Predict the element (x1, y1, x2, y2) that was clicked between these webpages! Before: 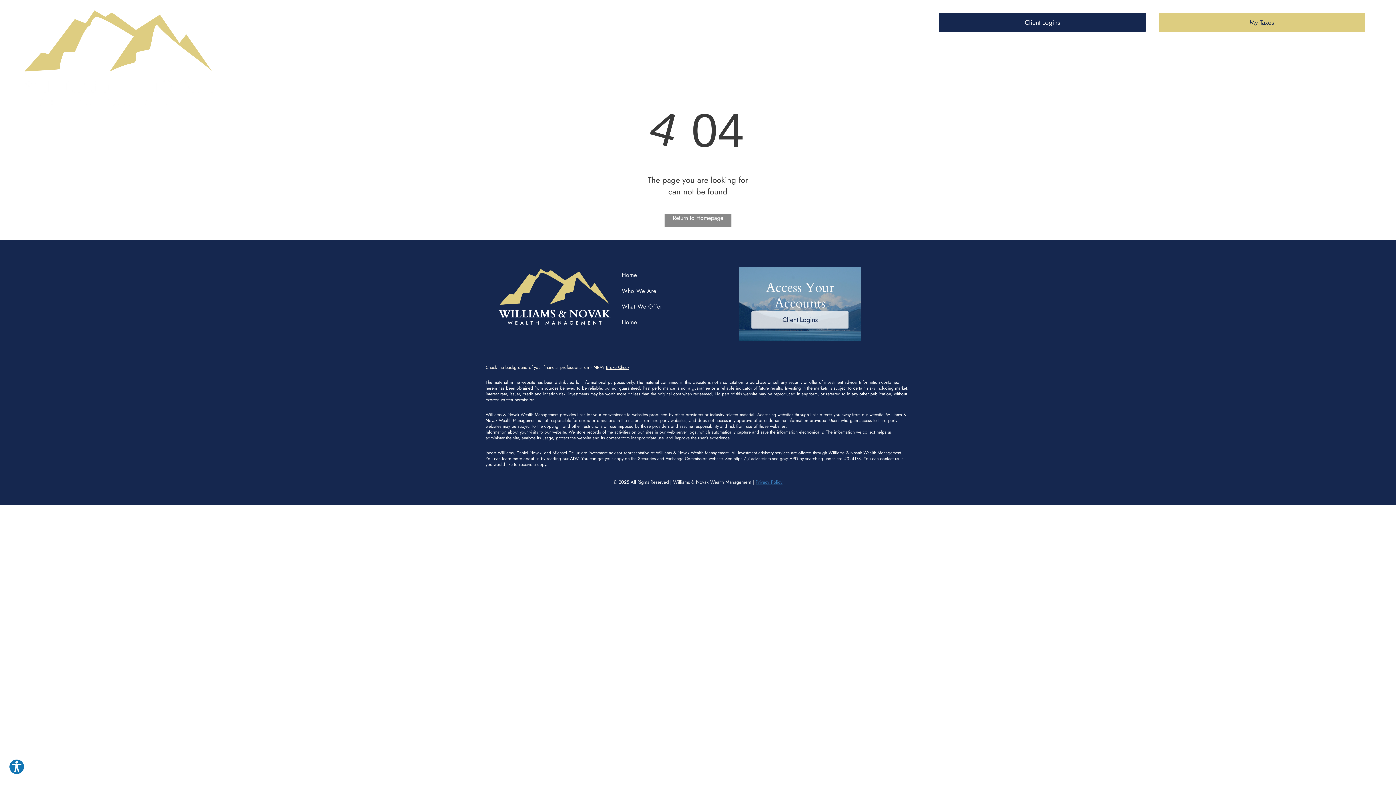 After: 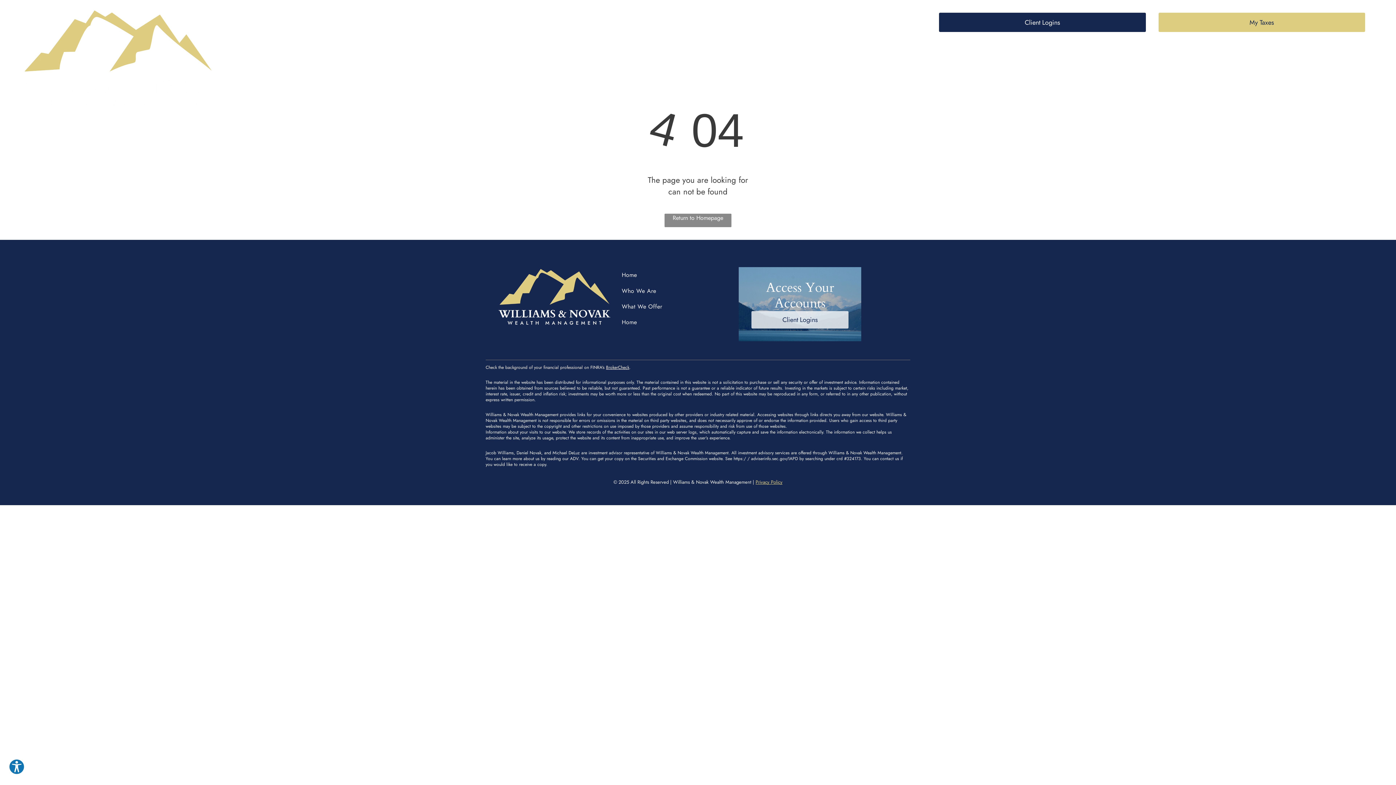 Action: bbox: (755, 478, 782, 485) label: Privacy Policy